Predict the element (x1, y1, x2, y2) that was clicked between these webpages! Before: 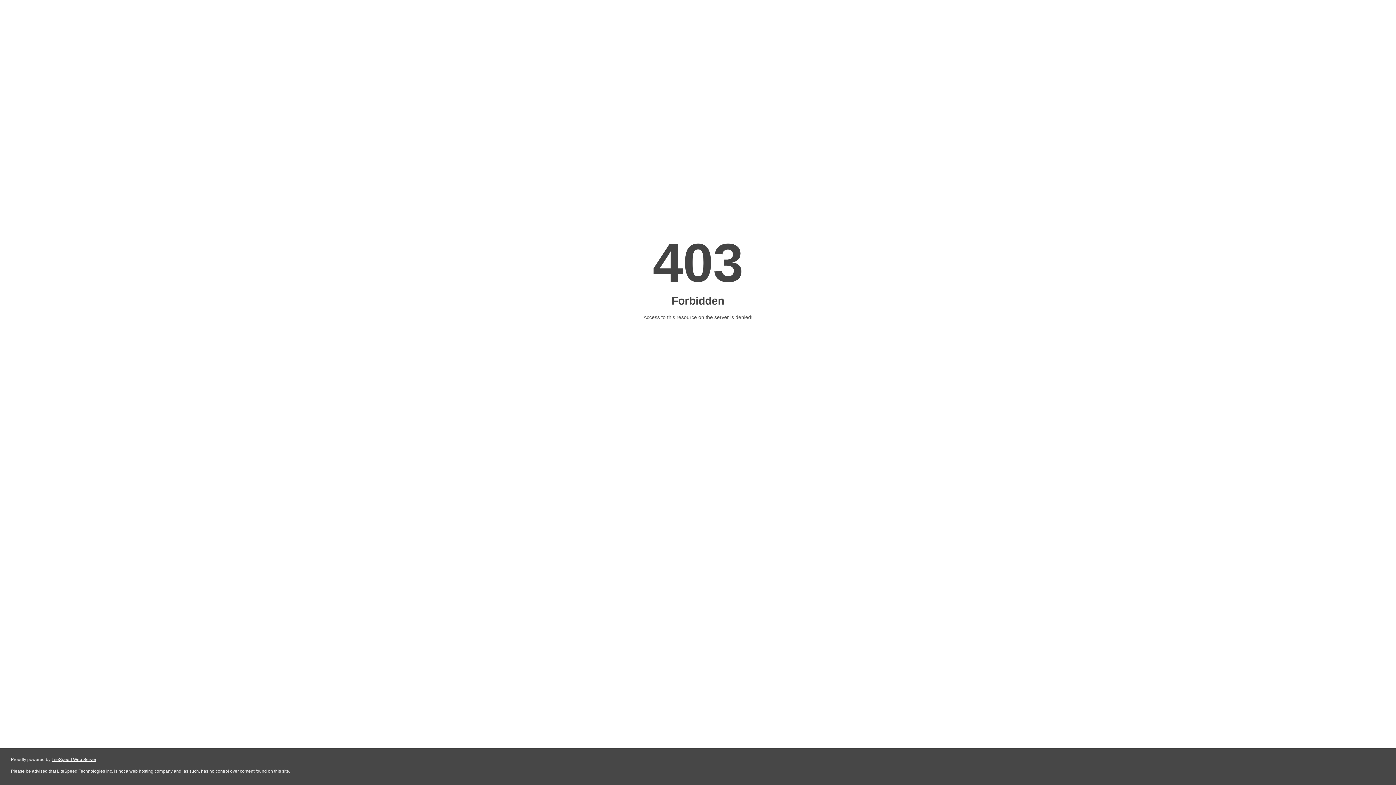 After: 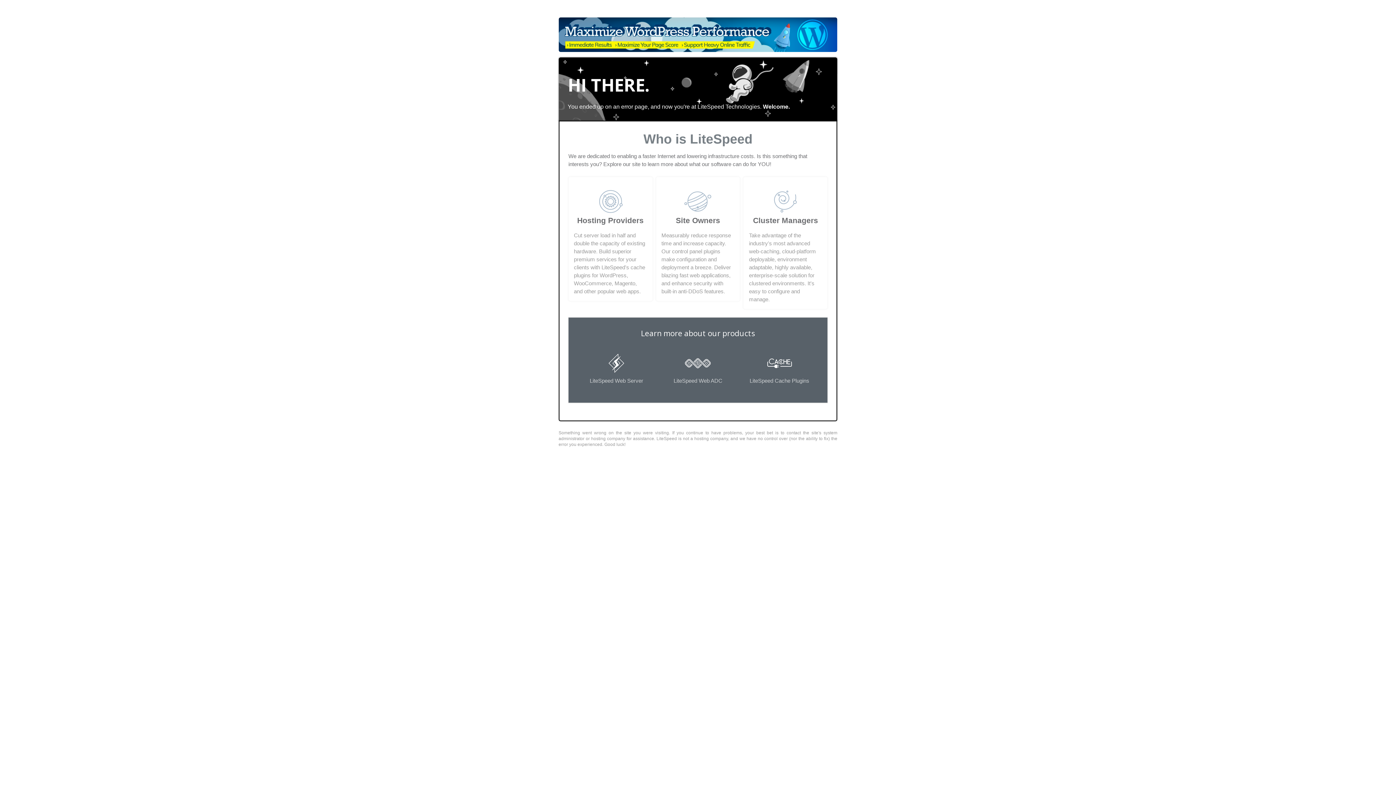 Action: bbox: (51, 757, 96, 762) label: LiteSpeed Web Server